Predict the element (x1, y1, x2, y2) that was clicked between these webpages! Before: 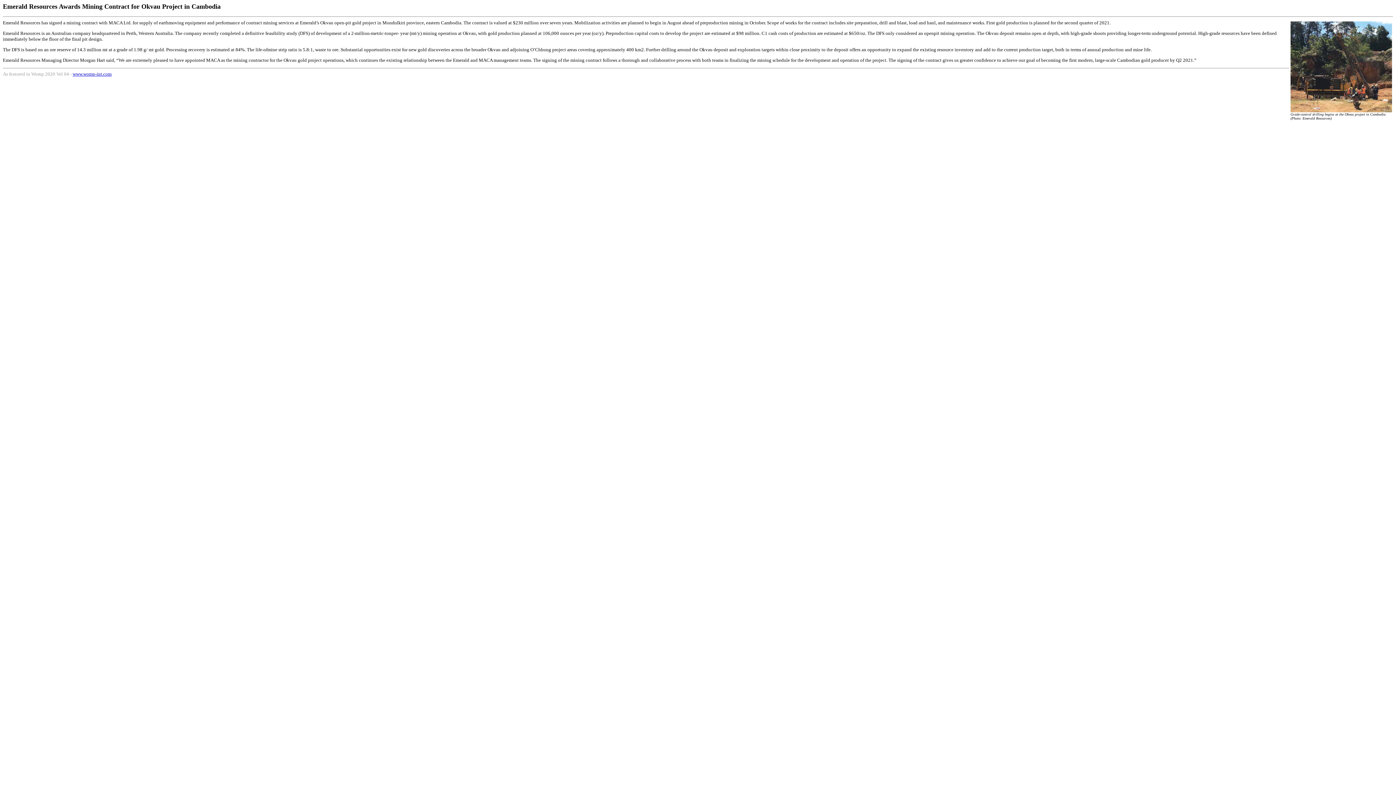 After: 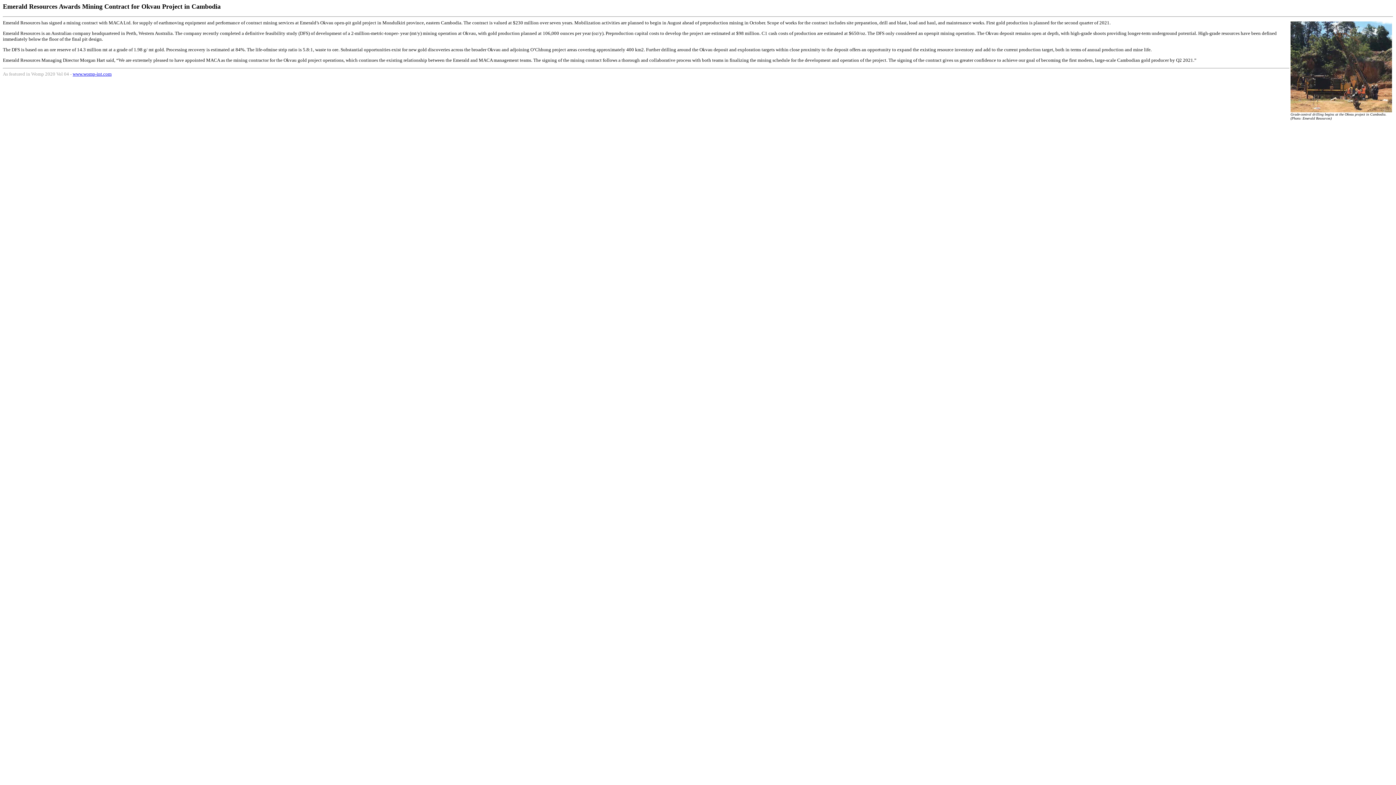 Action: label: www.womp-int.com bbox: (72, 71, 111, 76)